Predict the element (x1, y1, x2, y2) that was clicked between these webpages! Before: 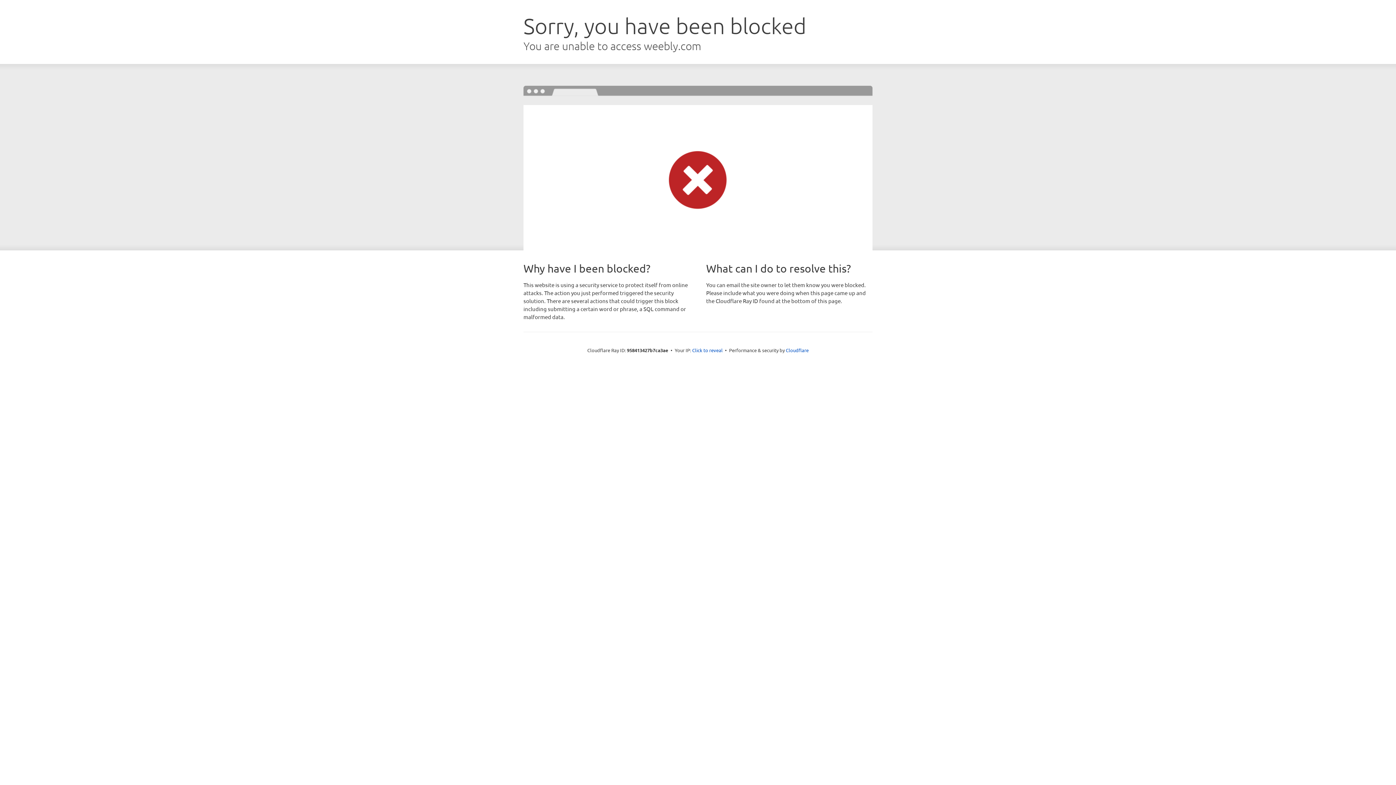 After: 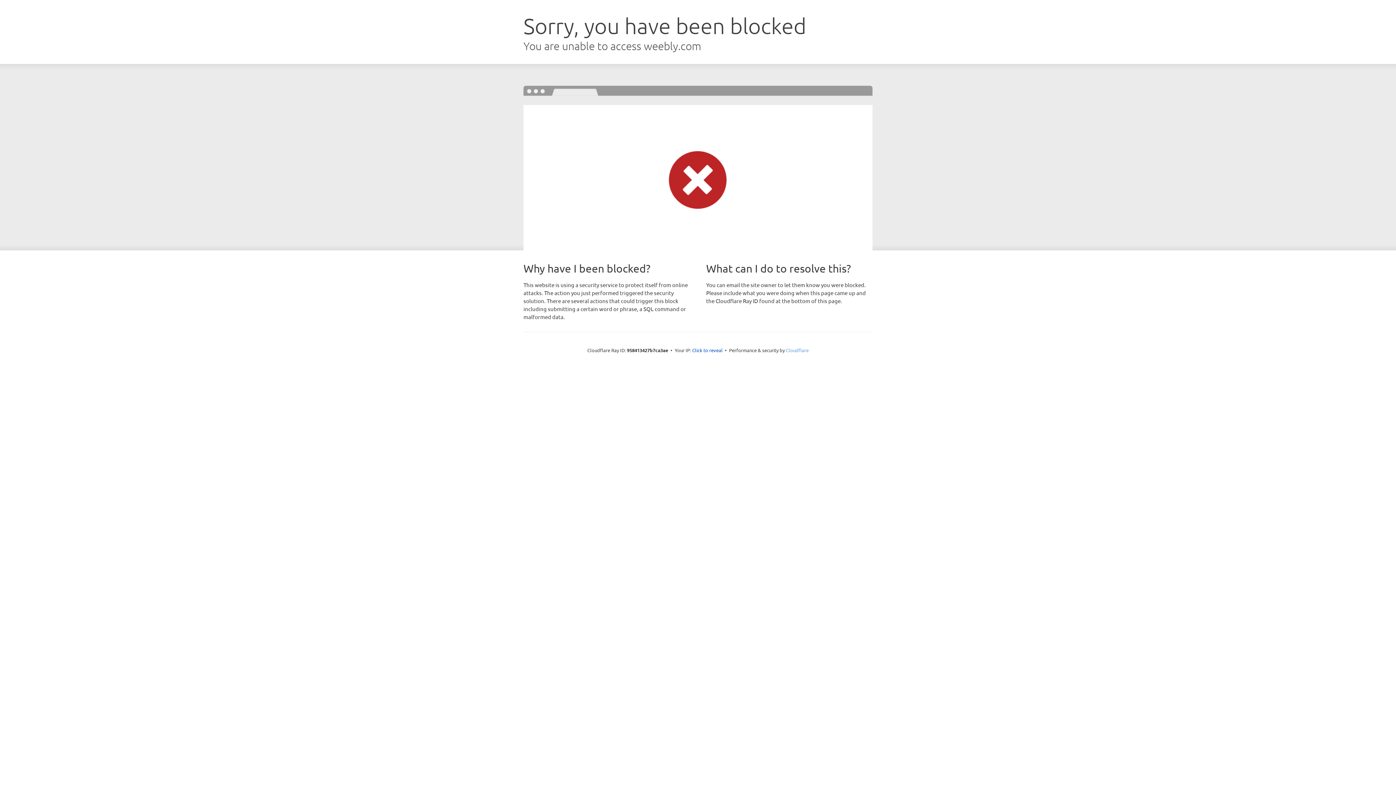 Action: bbox: (786, 347, 808, 353) label: Cloudflare